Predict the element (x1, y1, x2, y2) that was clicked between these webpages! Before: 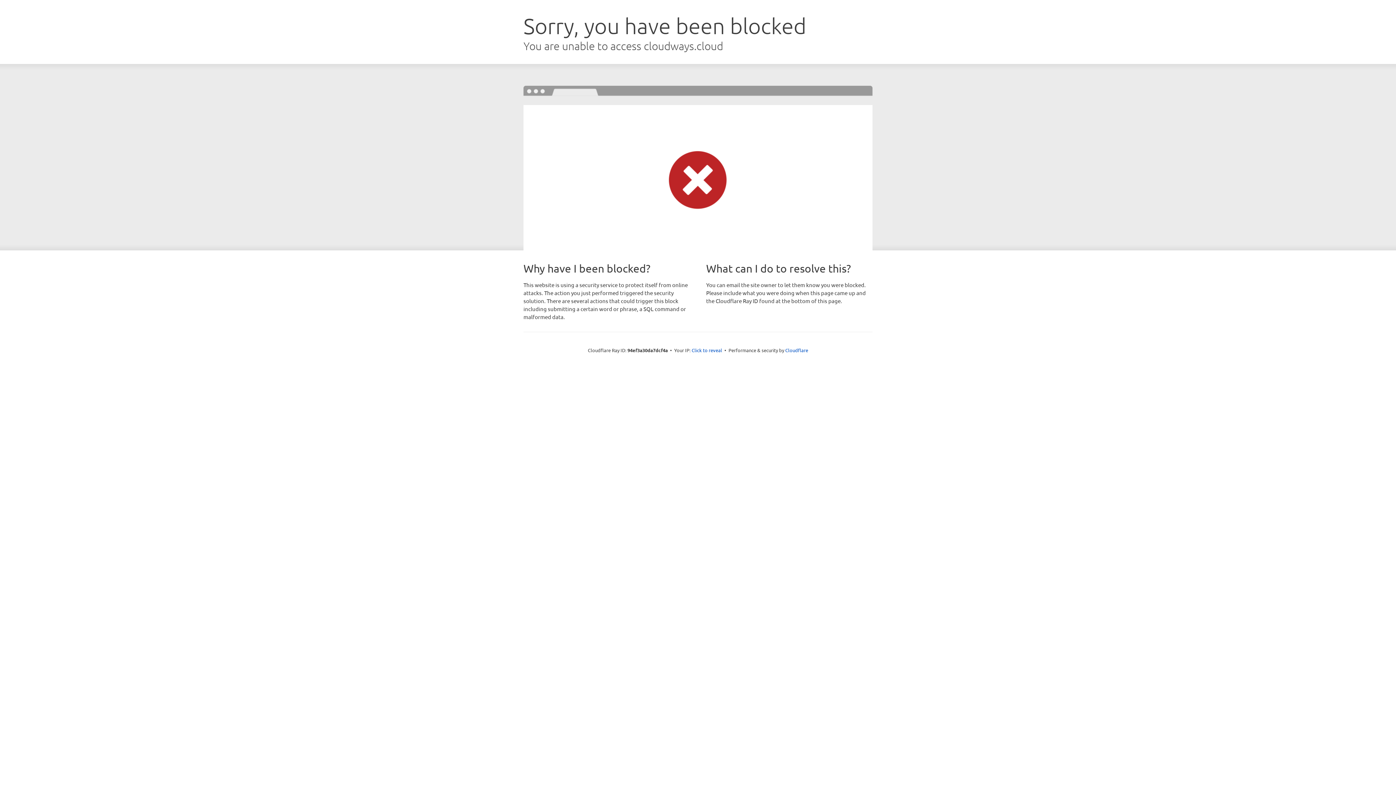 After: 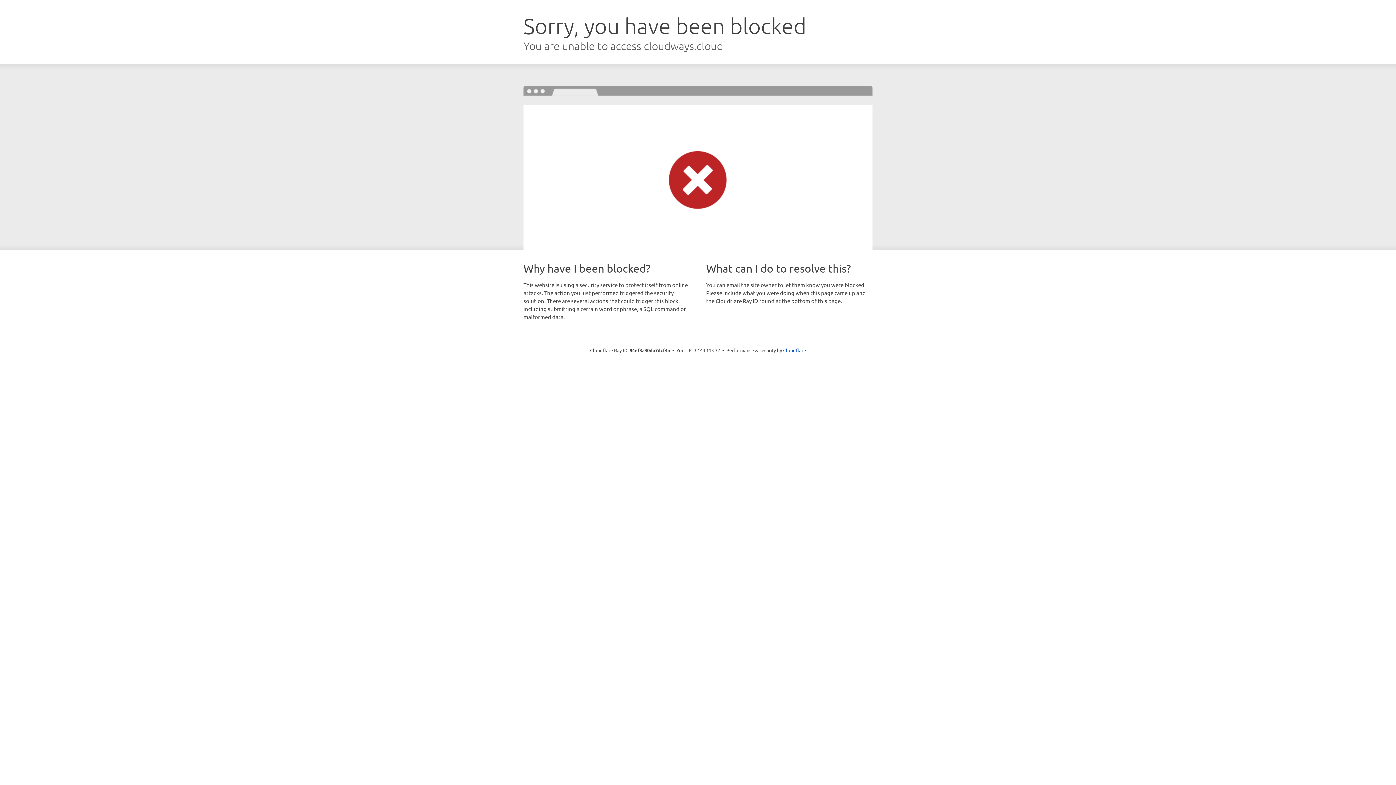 Action: label: Click to reveal bbox: (691, 346, 722, 353)